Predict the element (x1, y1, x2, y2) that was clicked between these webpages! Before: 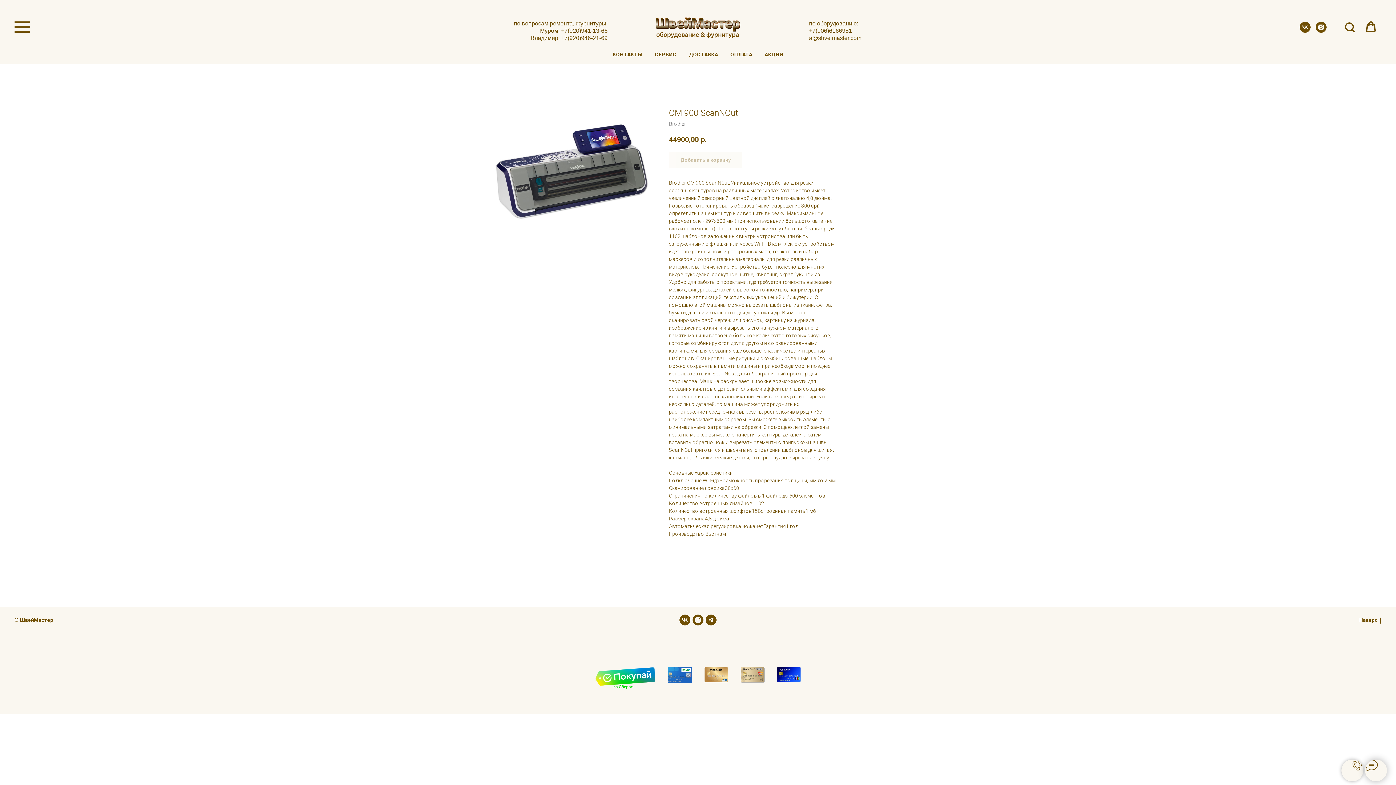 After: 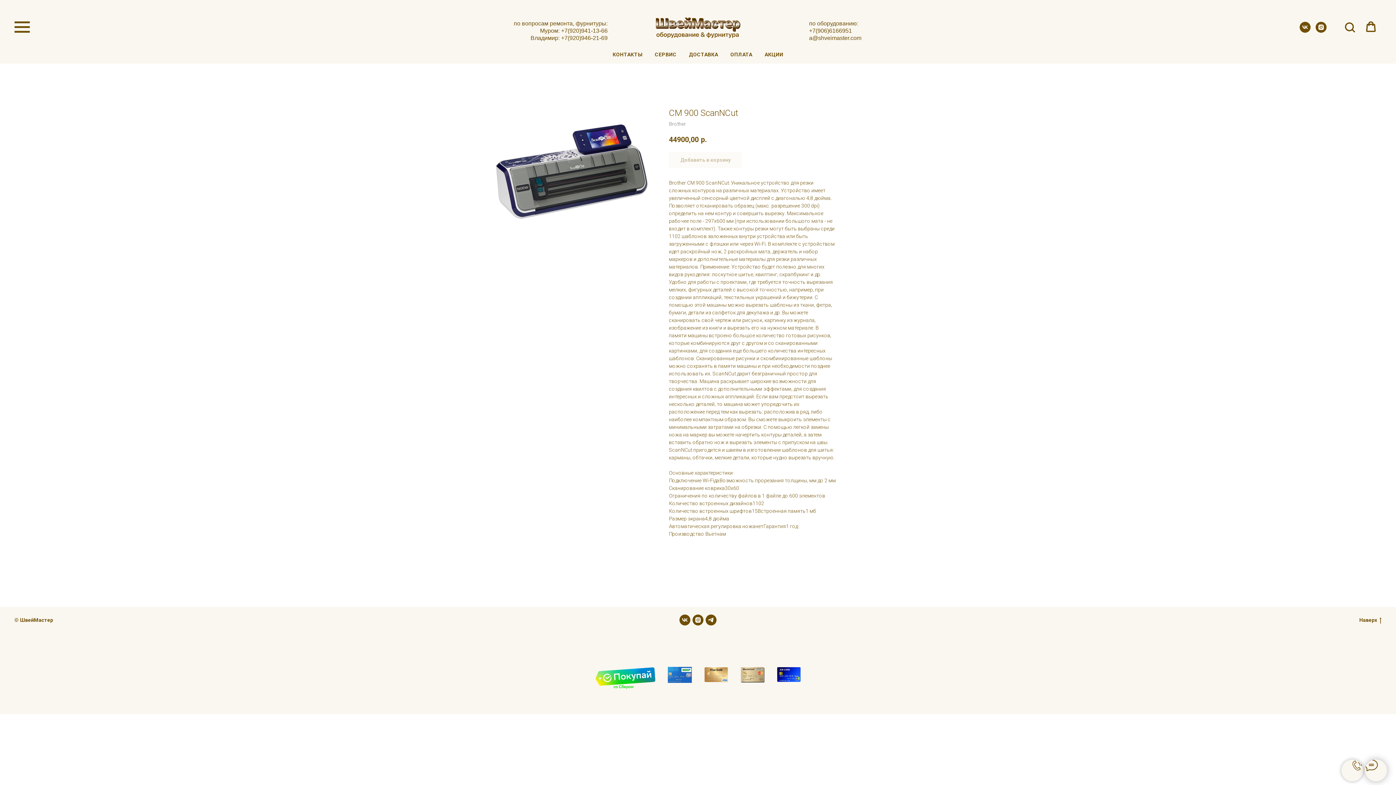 Action: label: instagram bbox: (1316, 27, 1326, 33)